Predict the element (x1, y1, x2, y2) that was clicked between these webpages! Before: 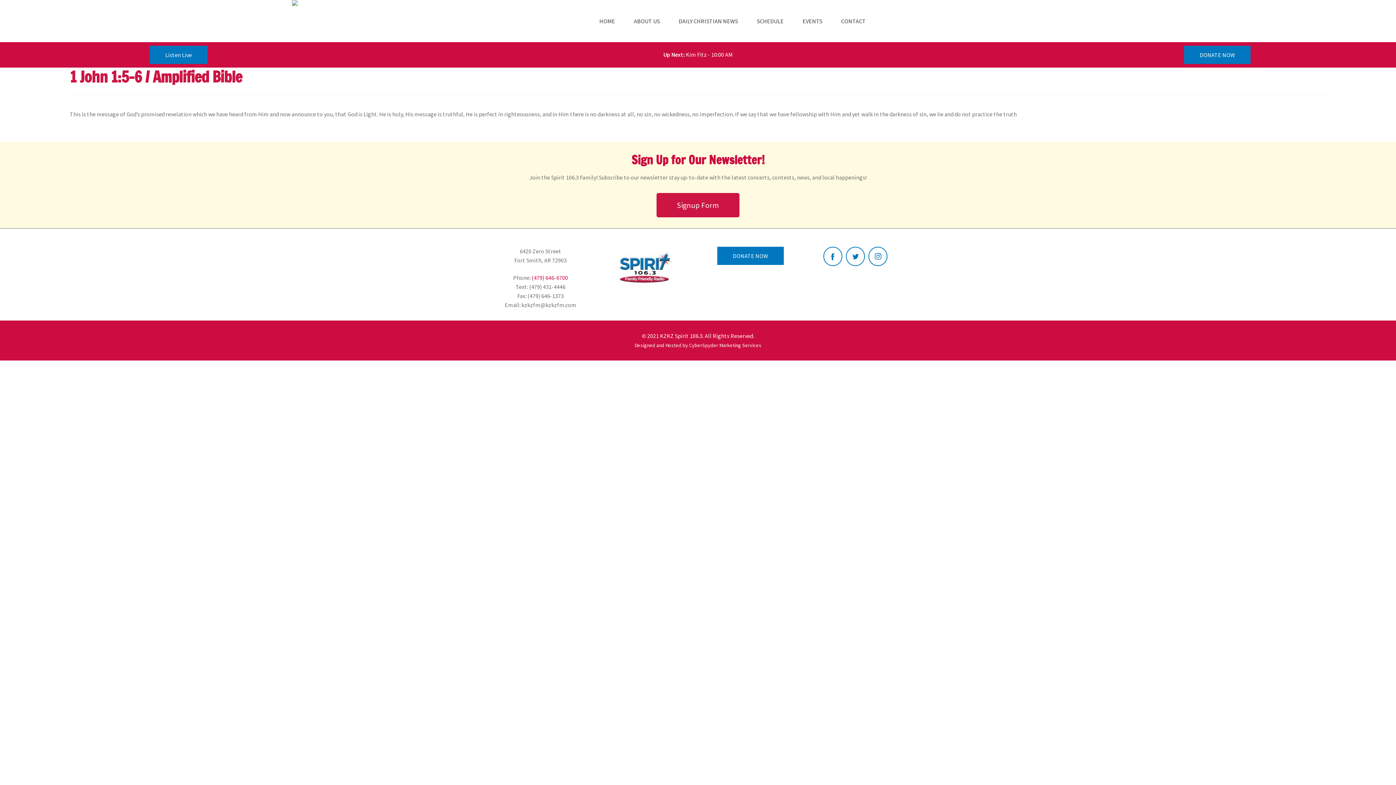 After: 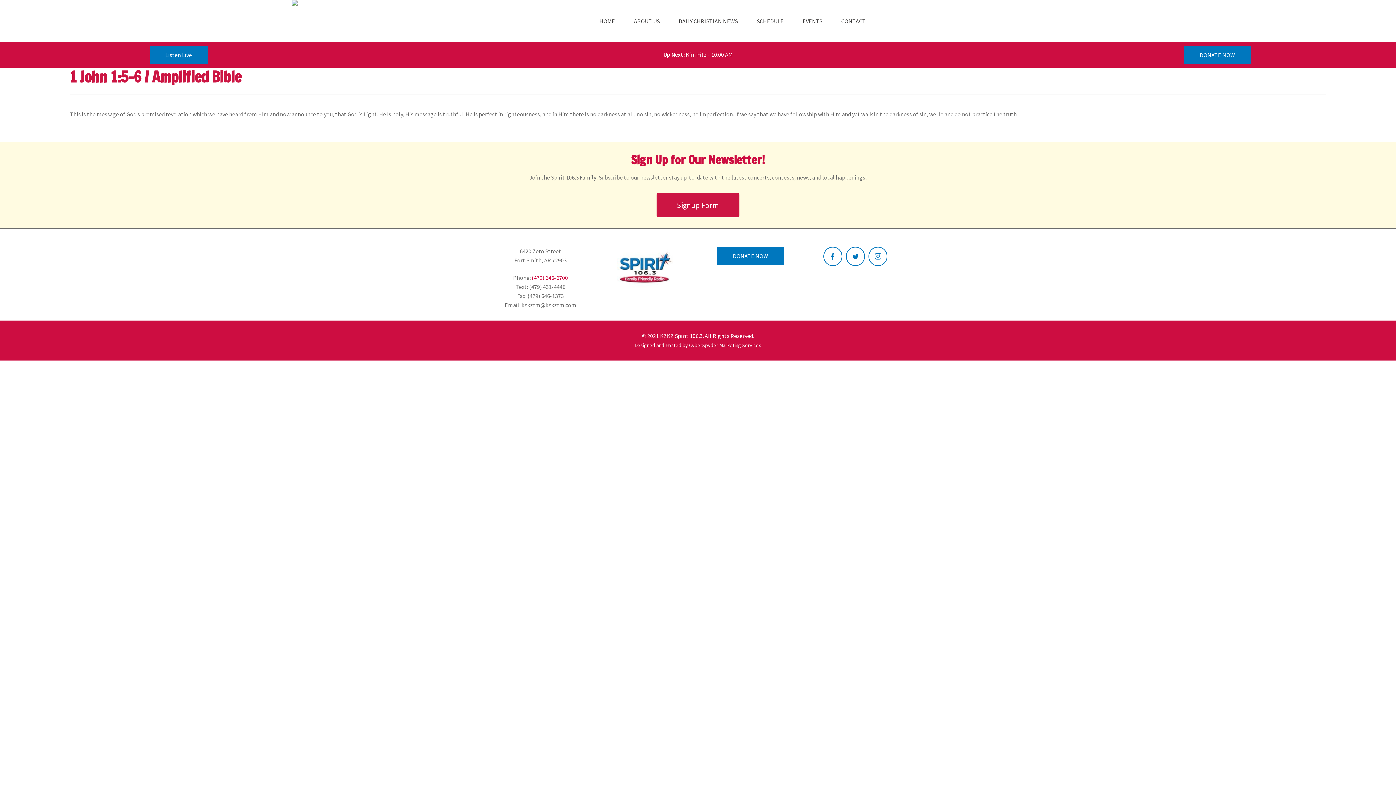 Action: label: CyberSpyder Marketing Services bbox: (689, 342, 761, 348)